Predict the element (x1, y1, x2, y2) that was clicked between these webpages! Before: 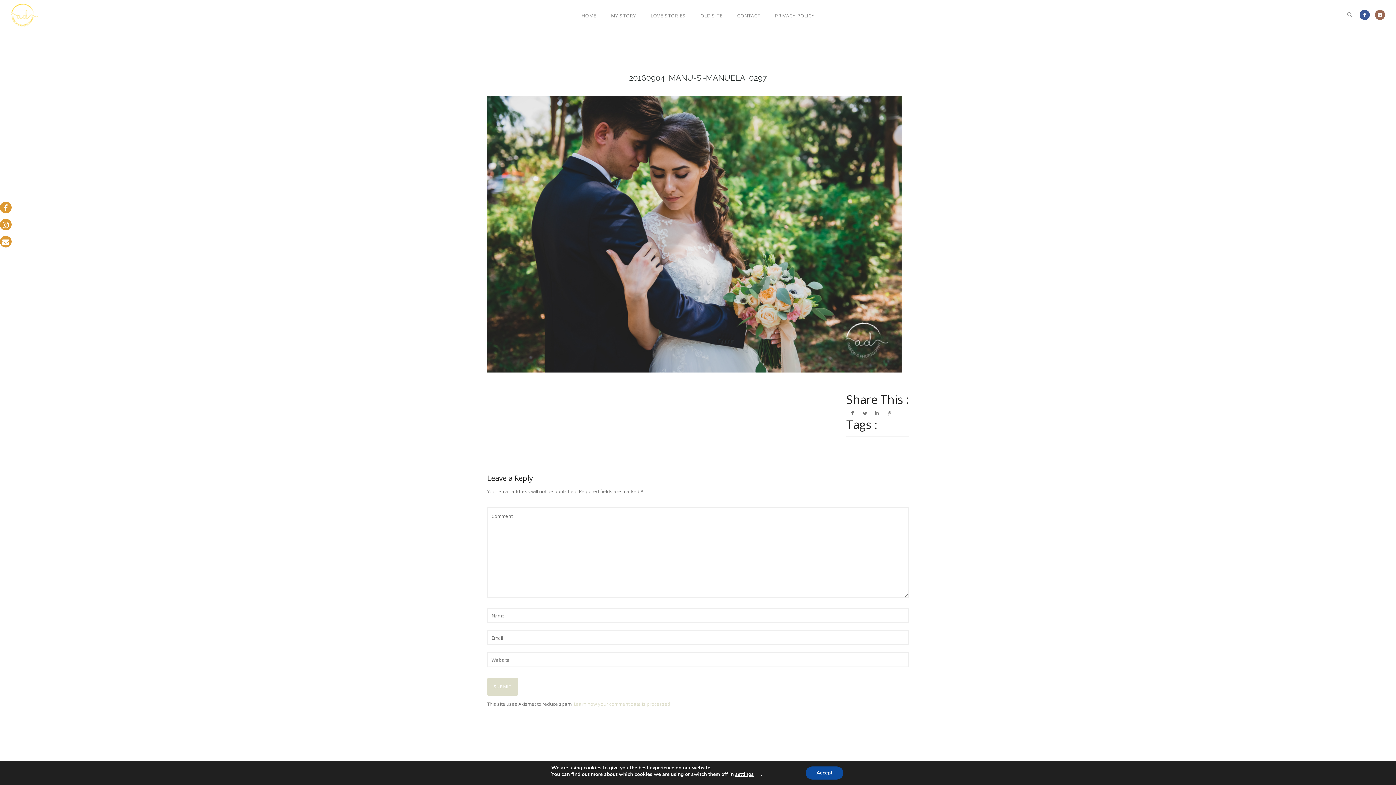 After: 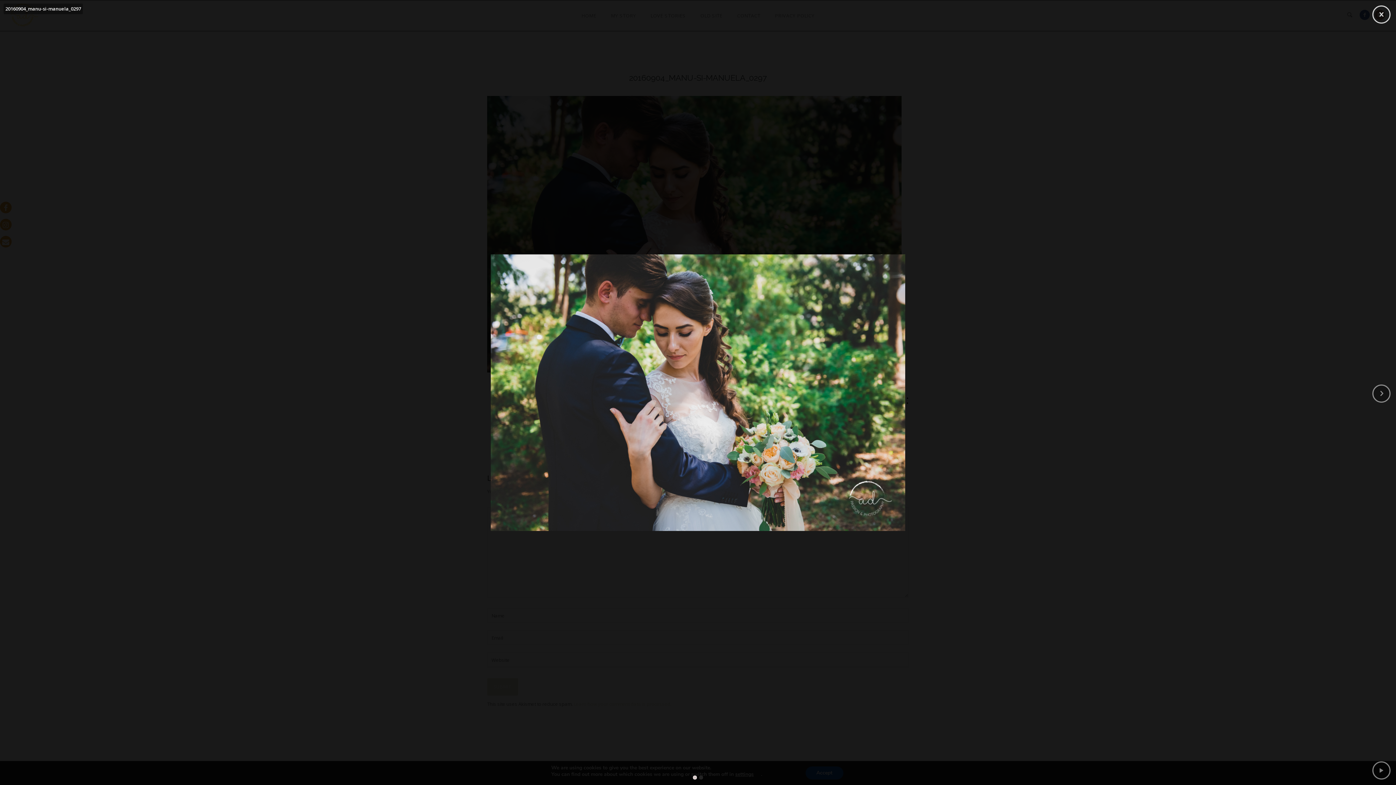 Action: bbox: (487, 96, 909, 372)